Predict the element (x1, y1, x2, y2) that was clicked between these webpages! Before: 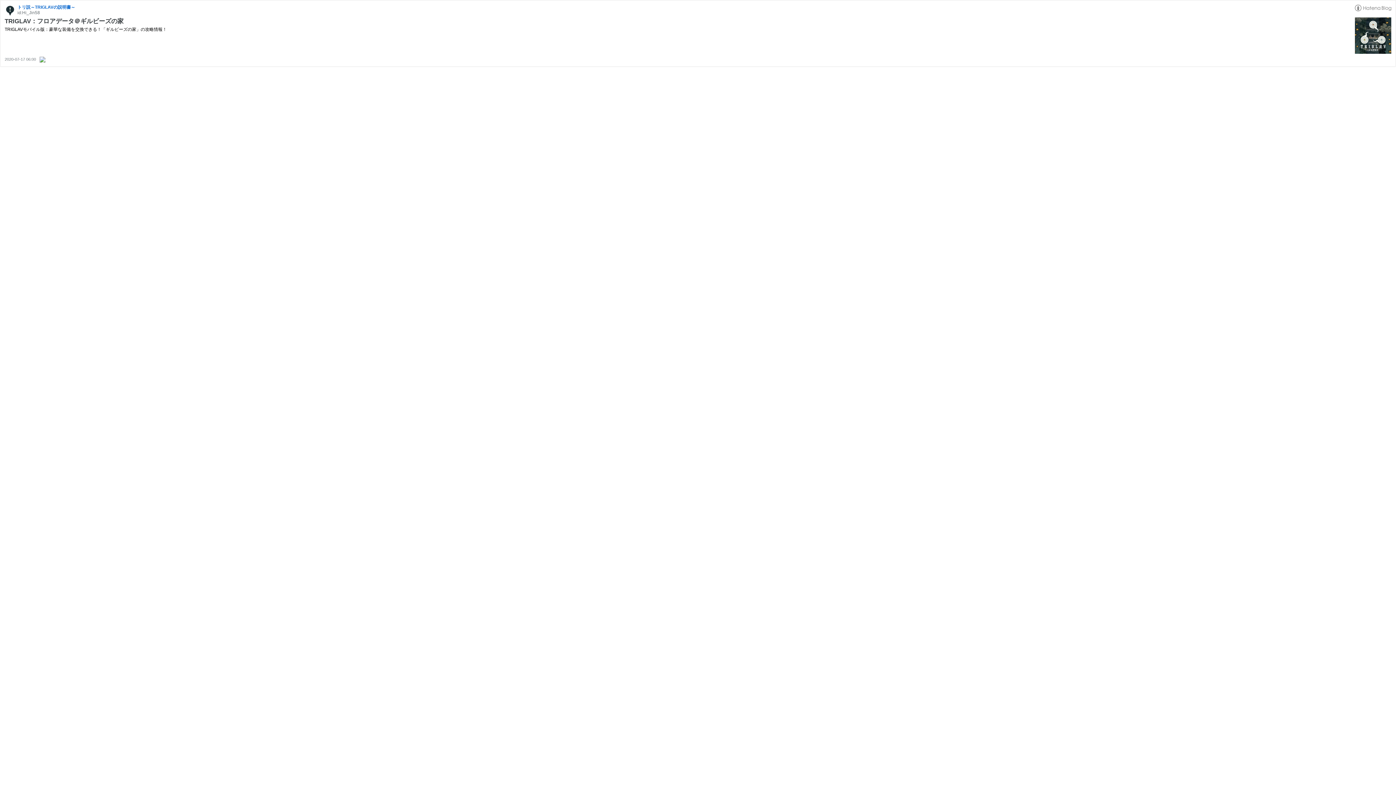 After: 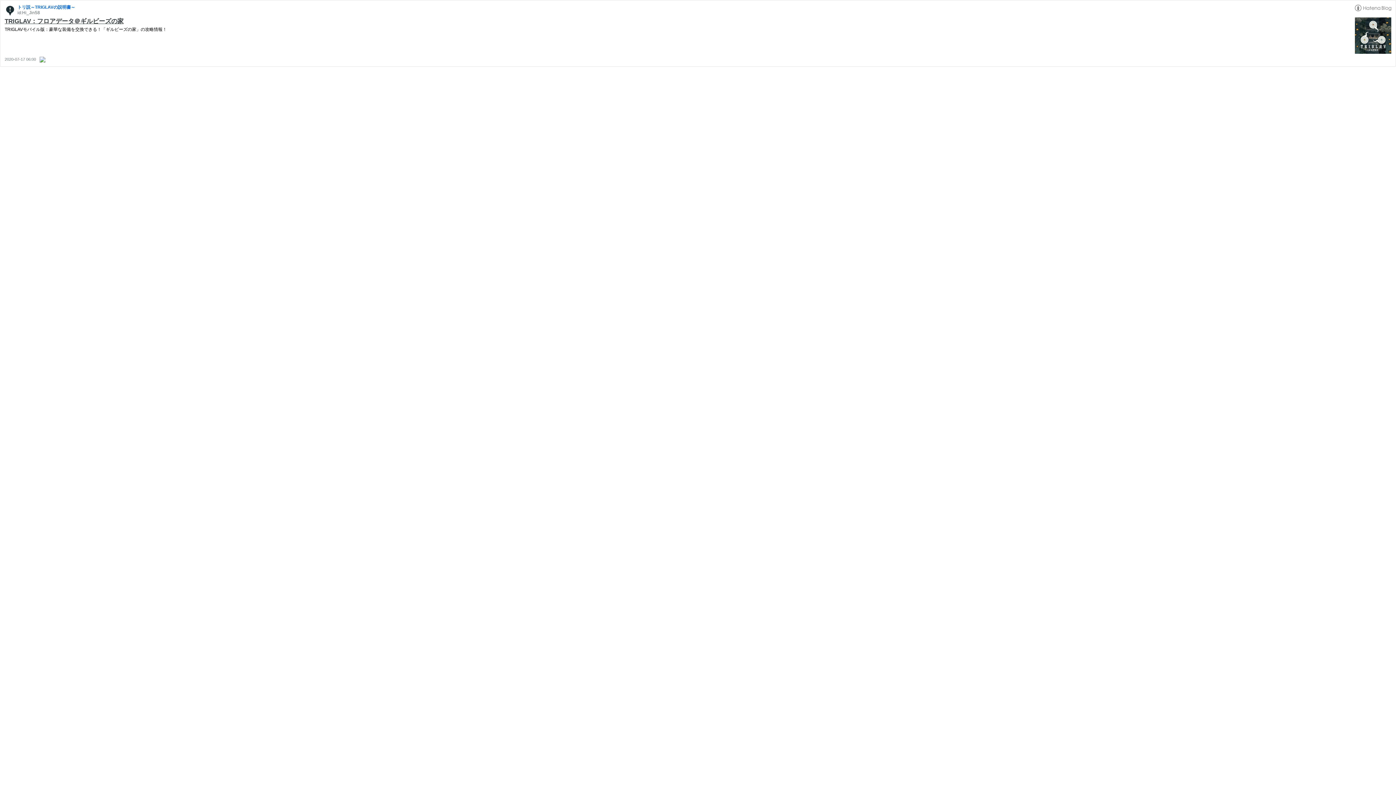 Action: label: TRIGLAV：フロアデータ＠ギルビーズの家 bbox: (4, 17, 123, 24)